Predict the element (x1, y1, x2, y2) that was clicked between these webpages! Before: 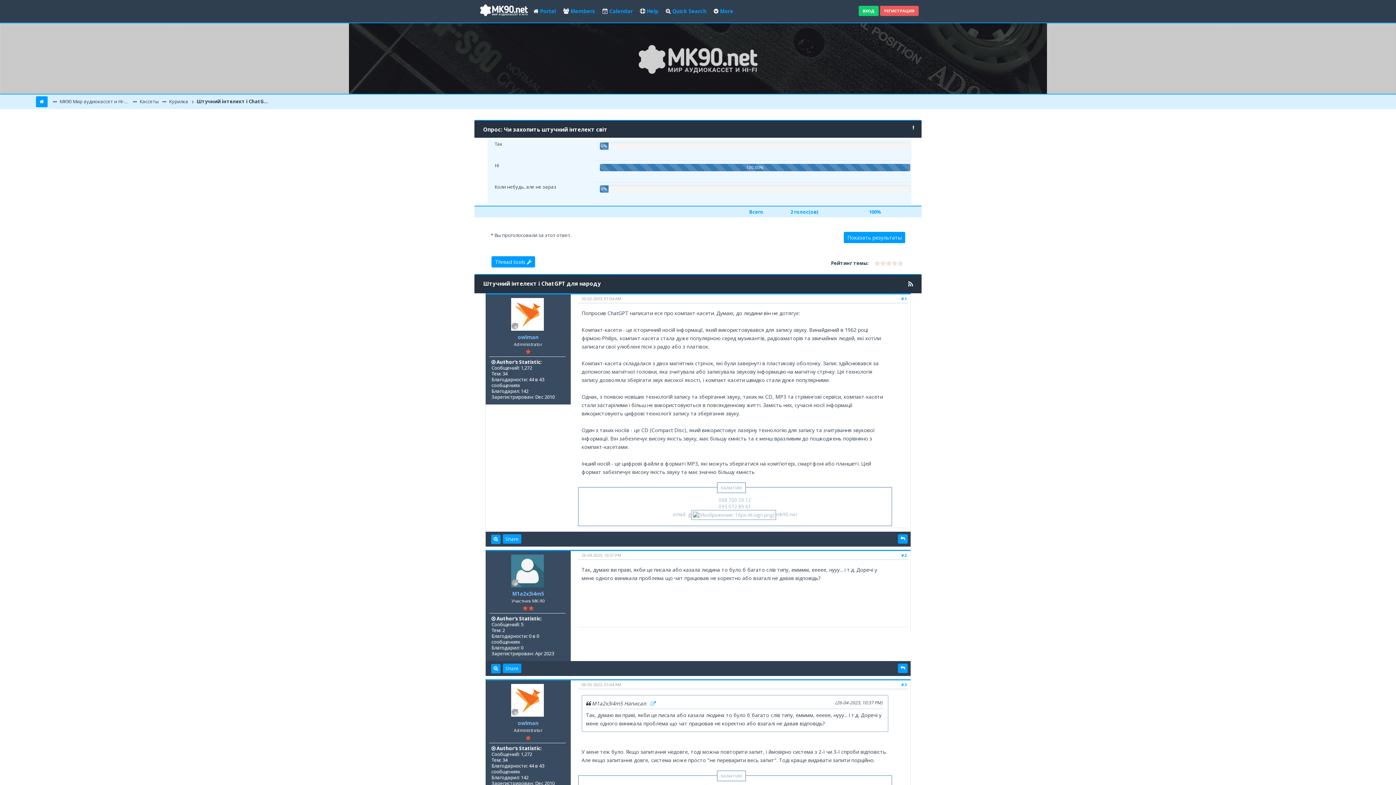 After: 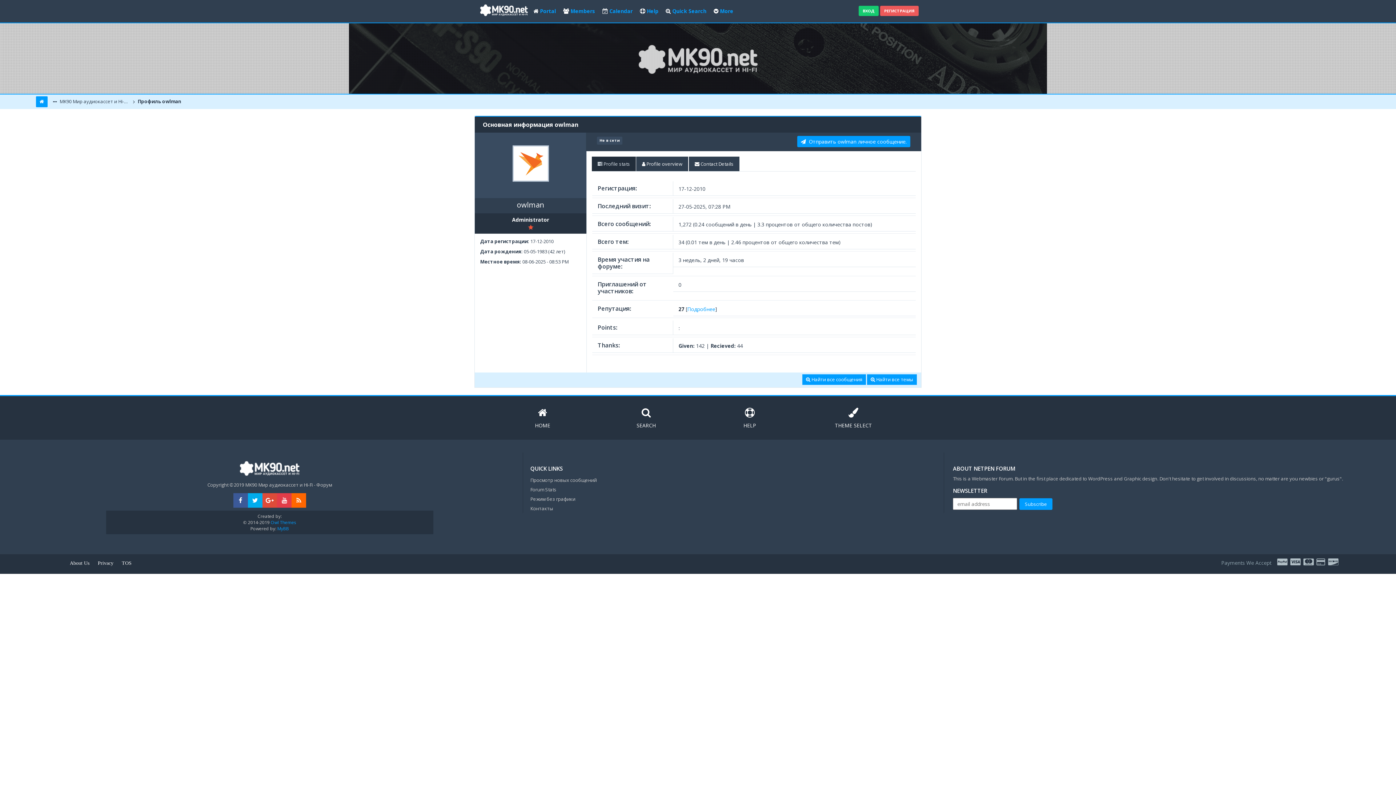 Action: label: owlman bbox: (517, 720, 538, 727)